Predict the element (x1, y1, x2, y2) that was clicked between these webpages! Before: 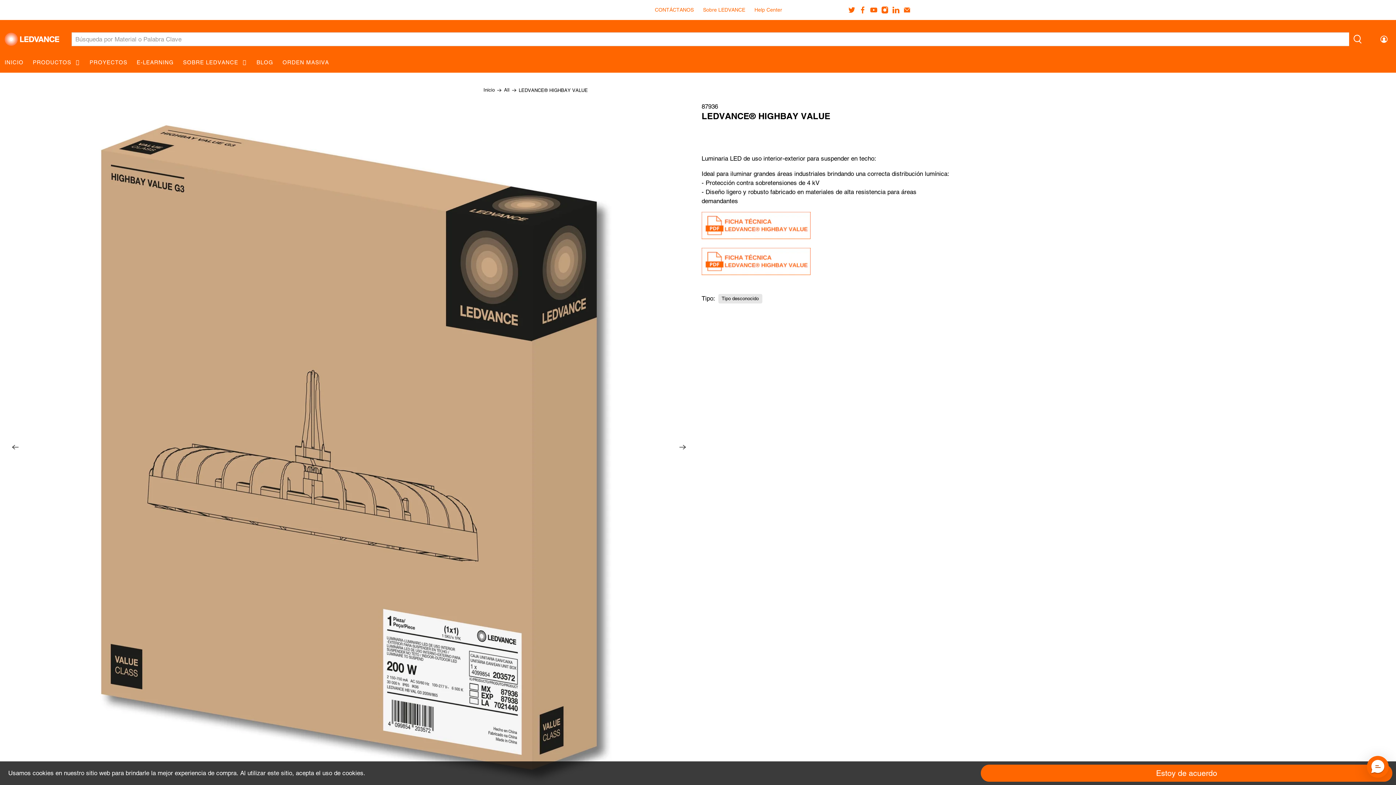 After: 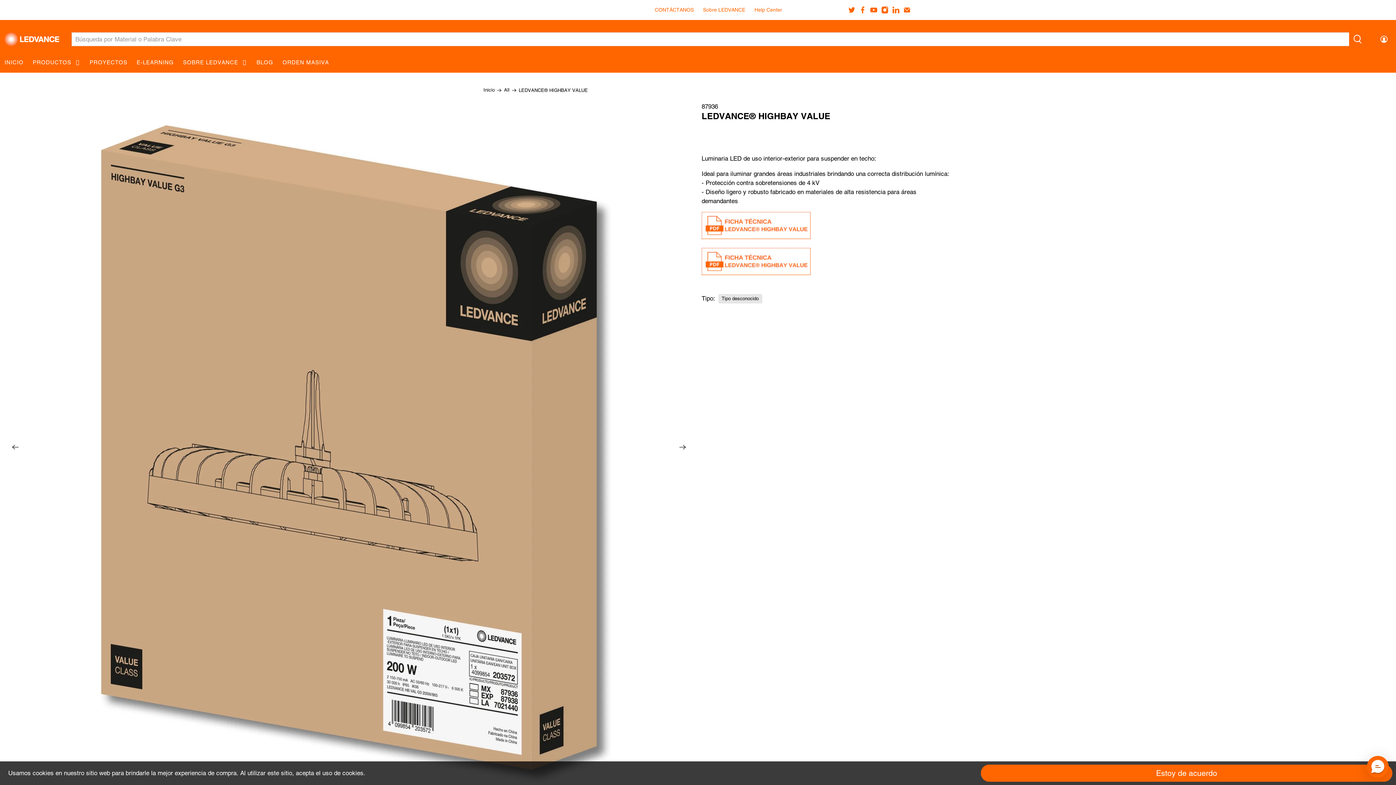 Action: bbox: (701, 269, 810, 276)